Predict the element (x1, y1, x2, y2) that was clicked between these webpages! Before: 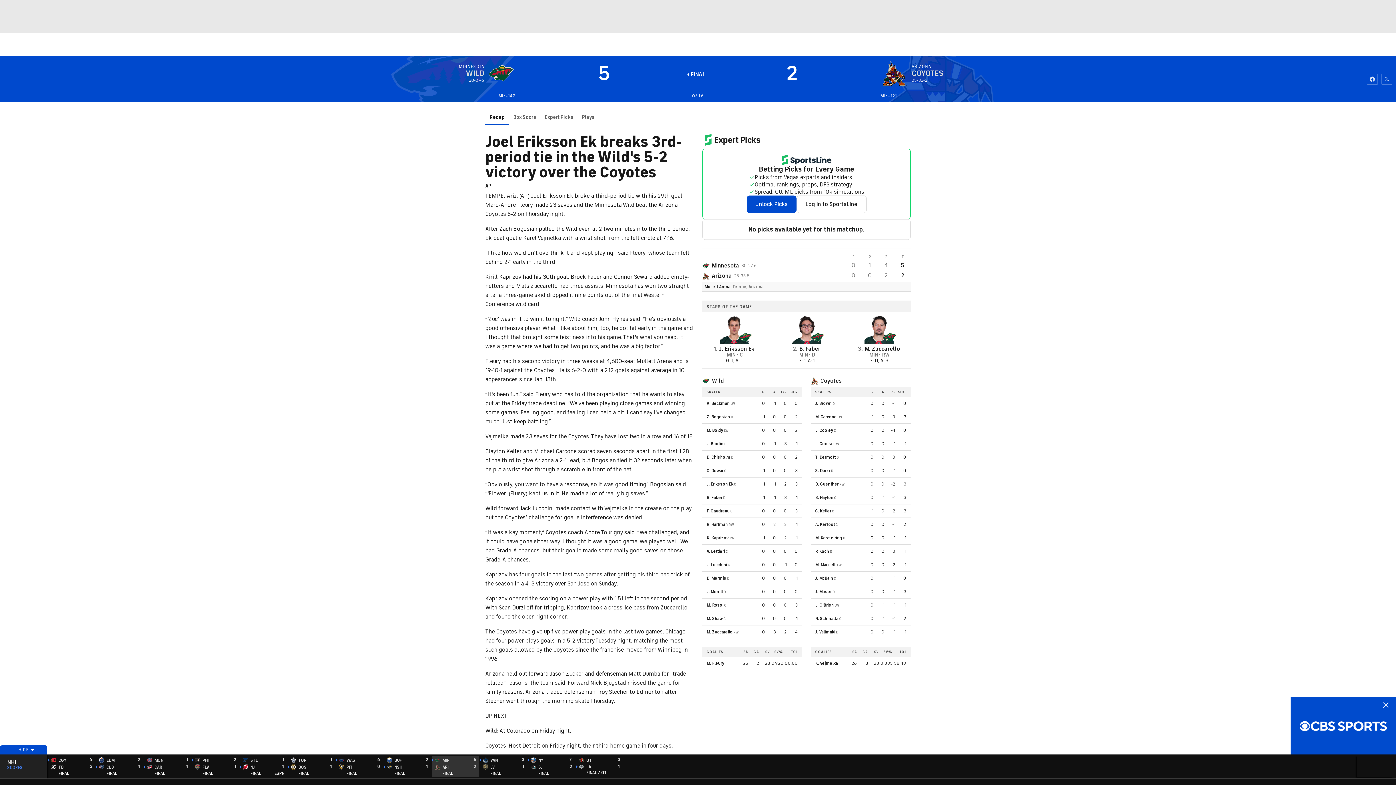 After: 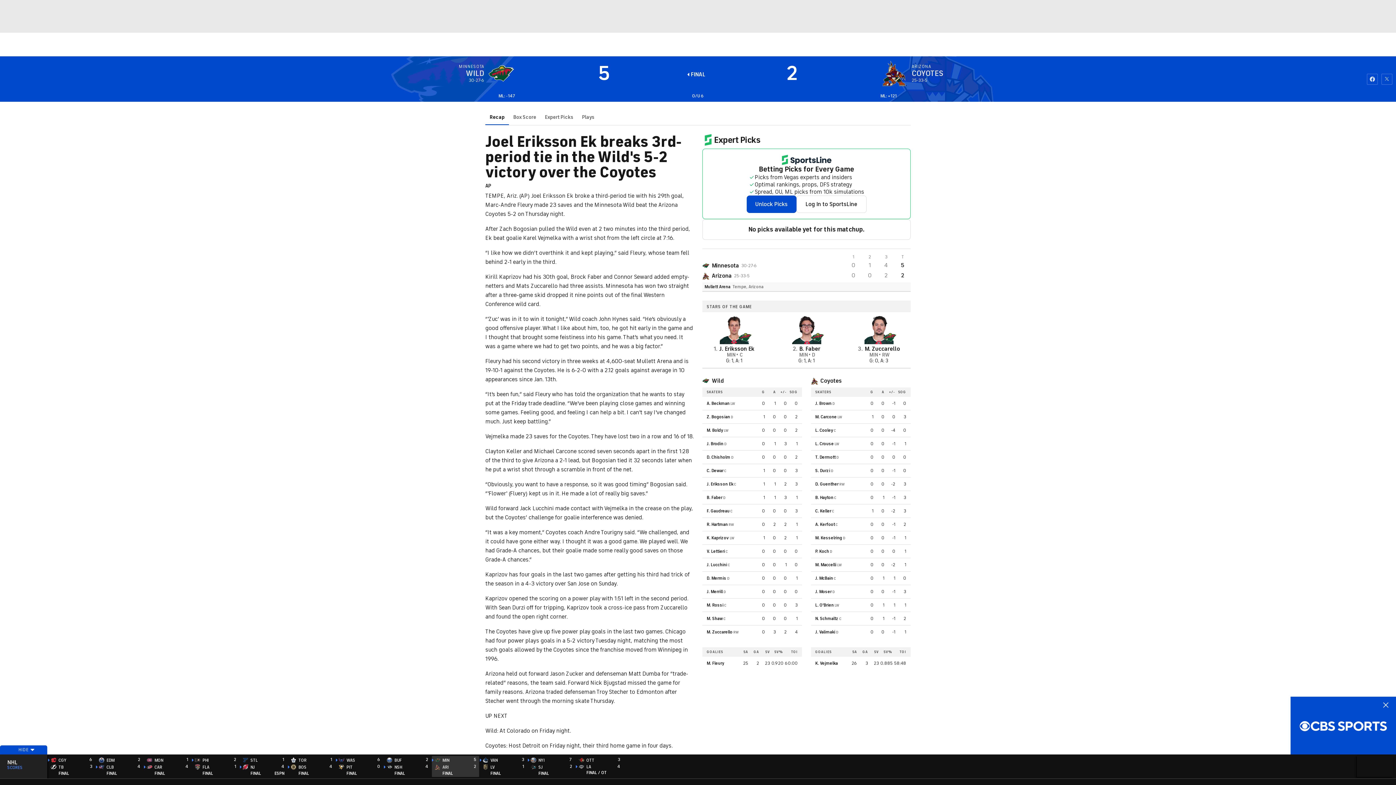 Action: bbox: (458, 69, 484, 77) label: WILD